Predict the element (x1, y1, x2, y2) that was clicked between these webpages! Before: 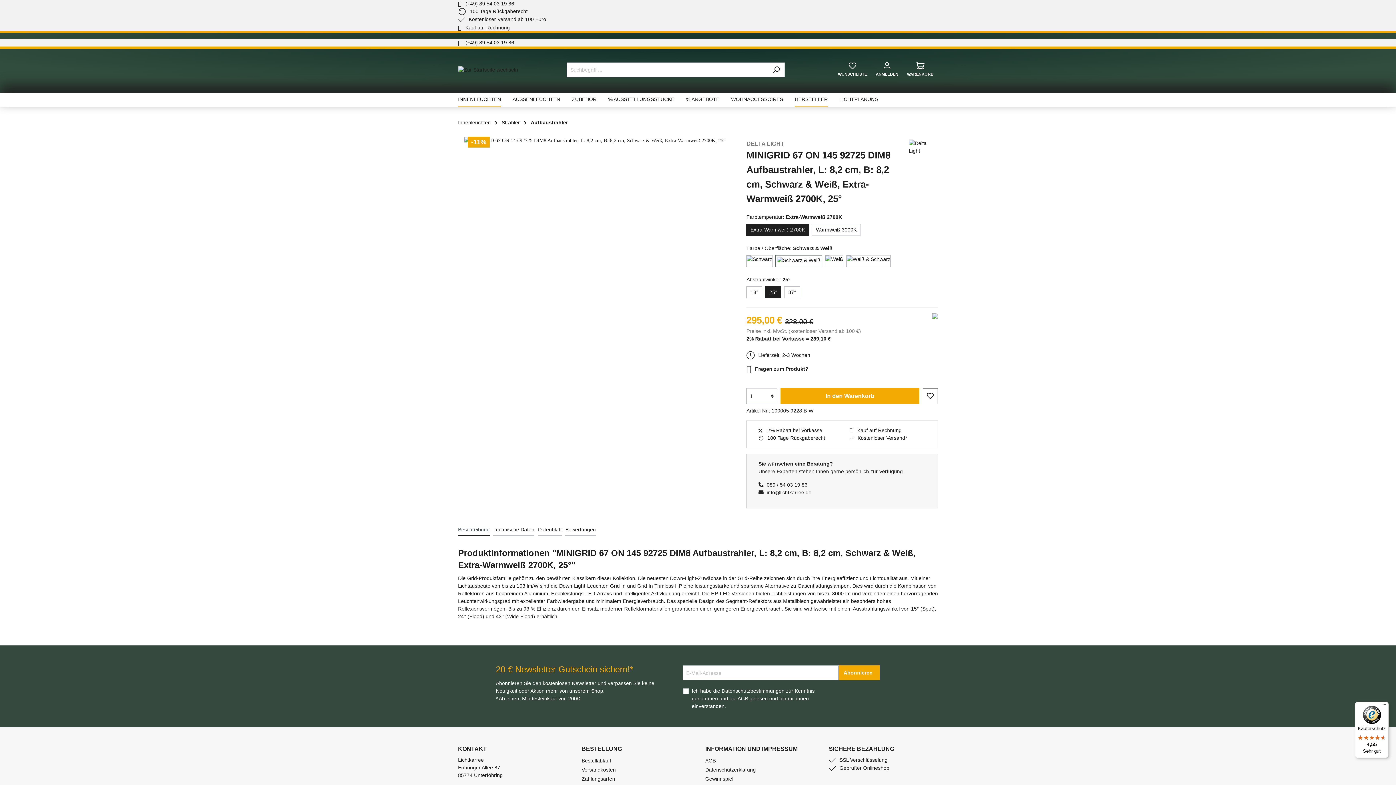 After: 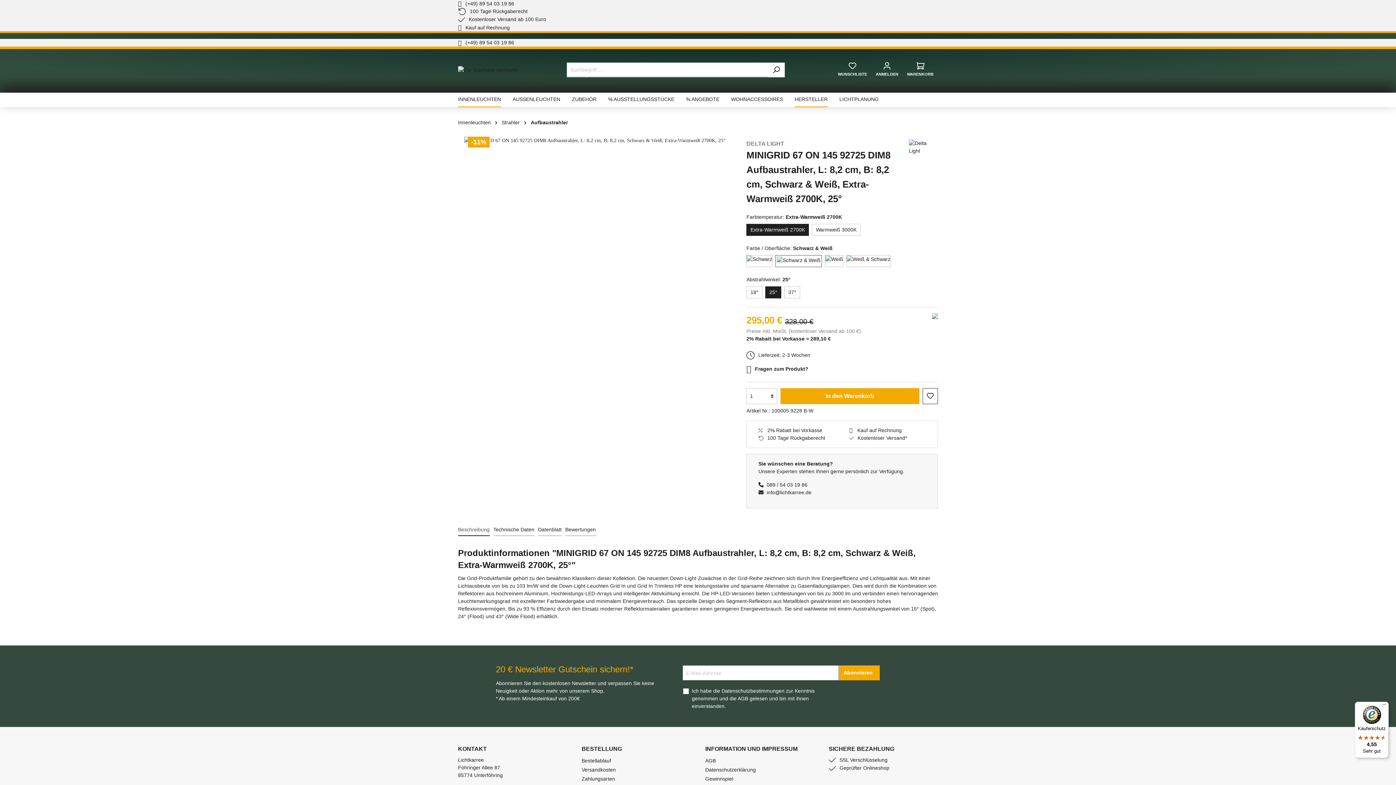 Action: bbox: (927, 392, 934, 399)